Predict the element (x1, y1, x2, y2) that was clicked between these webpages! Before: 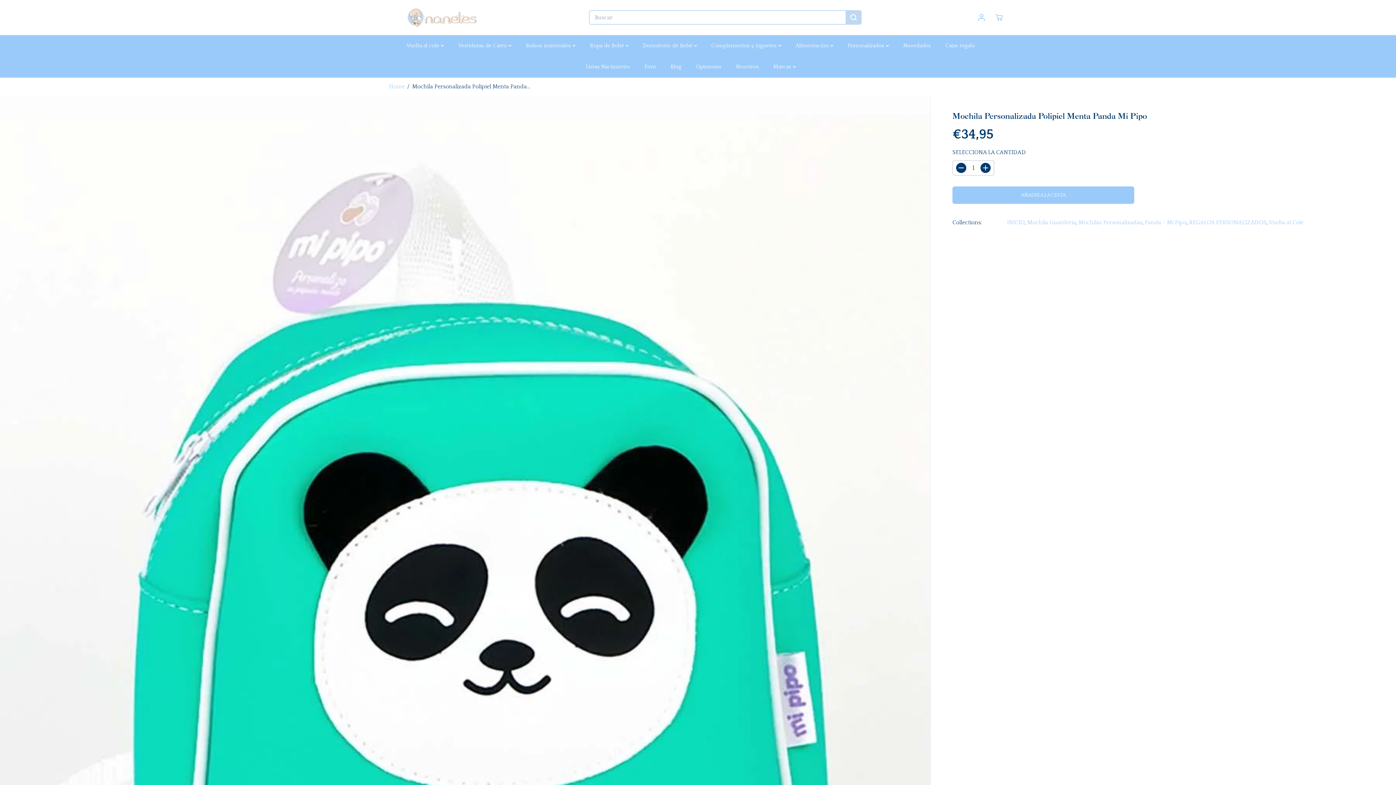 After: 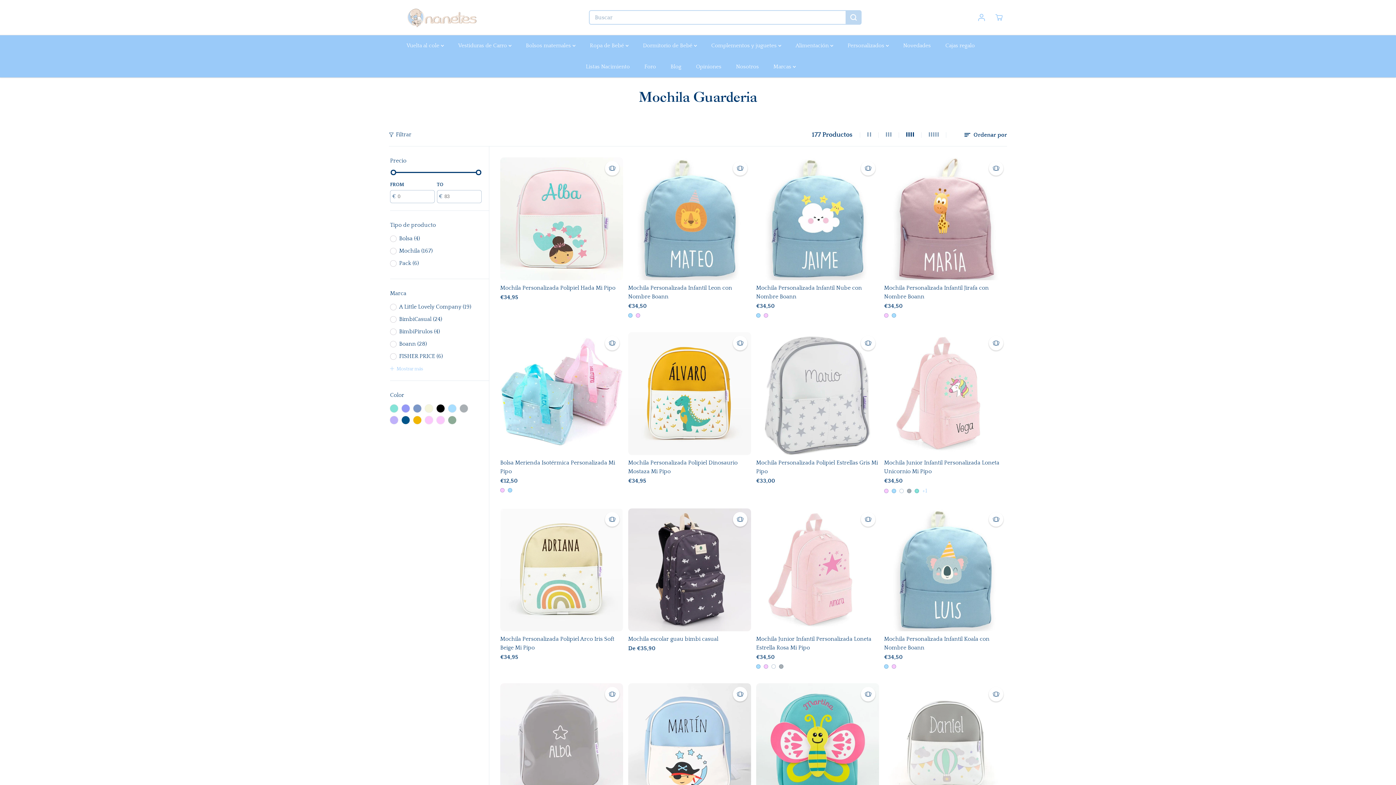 Action: label: Mochila Guarderia bbox: (1027, 219, 1076, 225)